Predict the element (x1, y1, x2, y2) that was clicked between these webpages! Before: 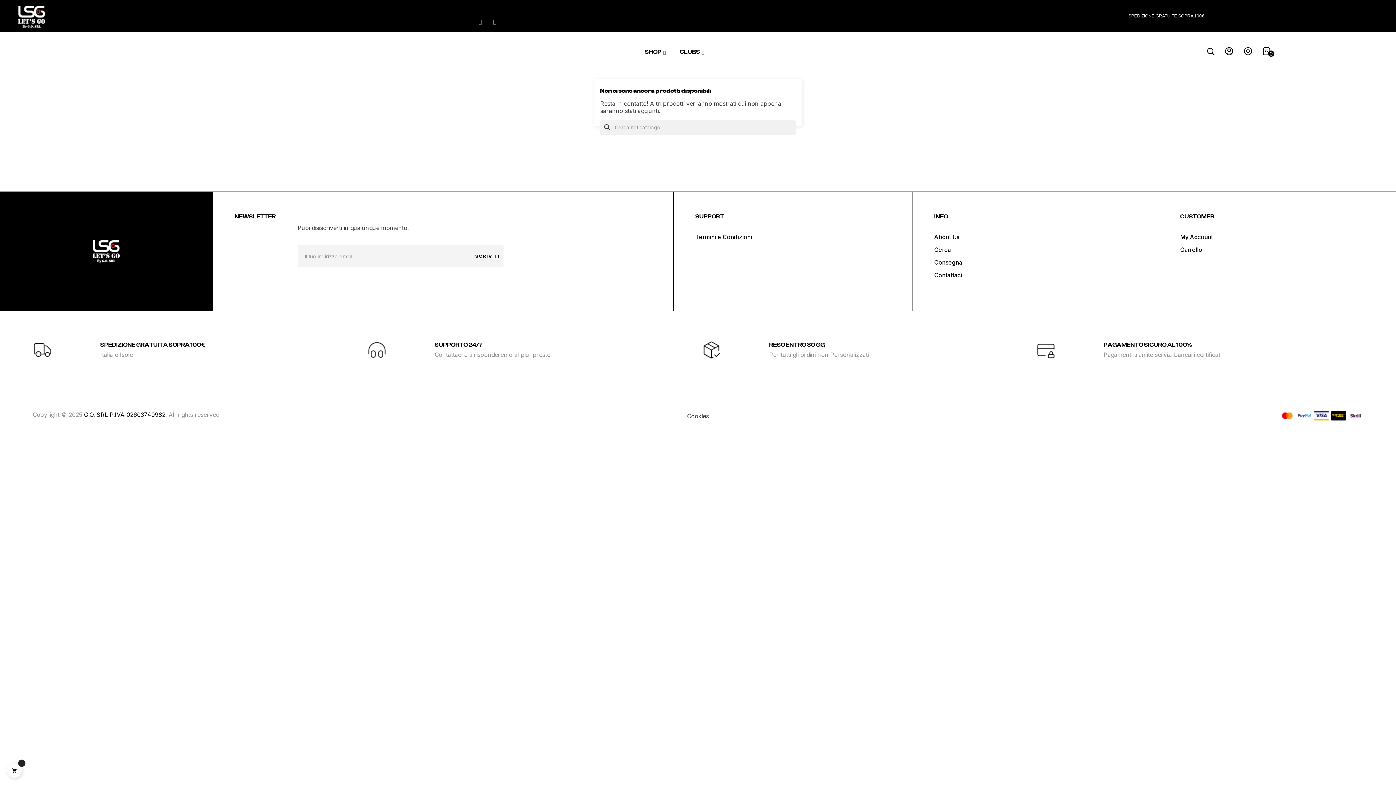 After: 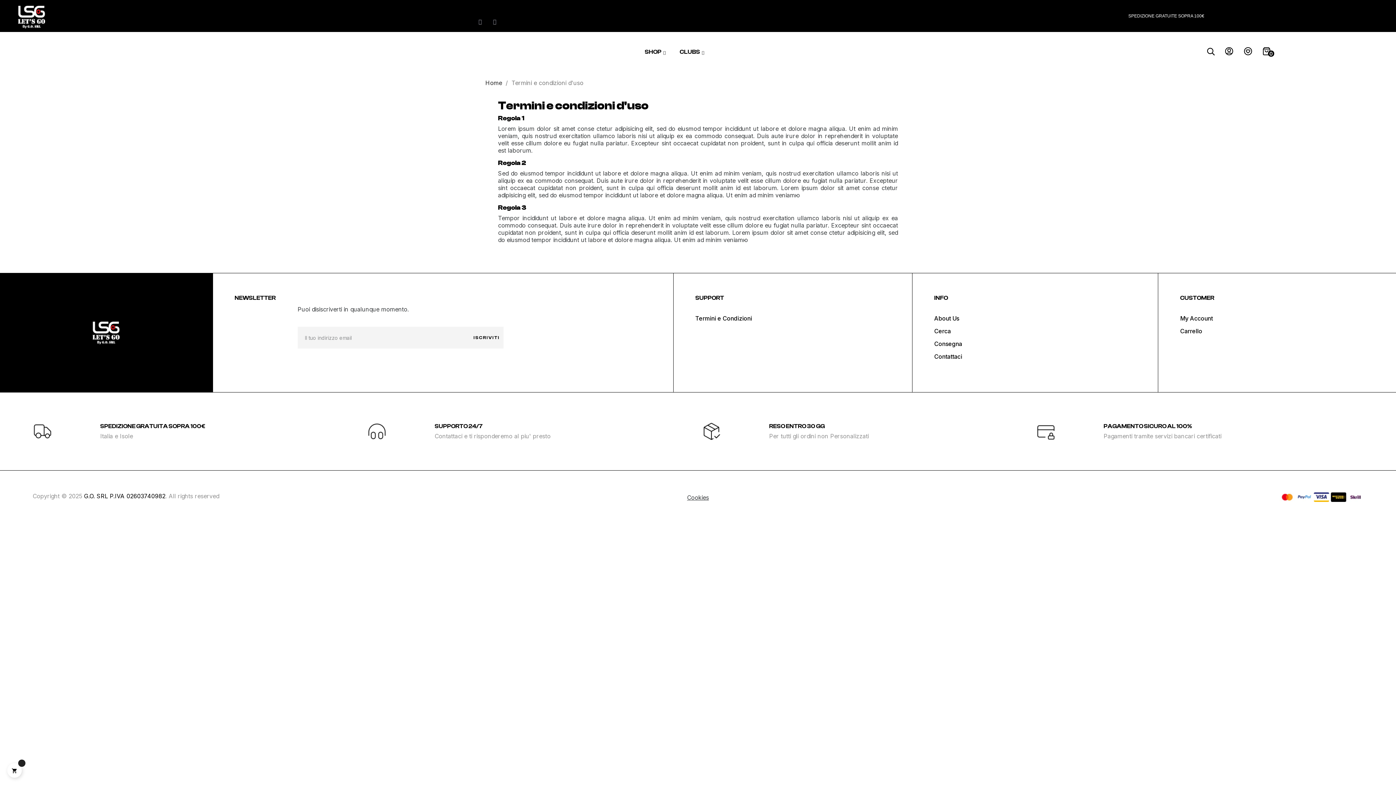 Action: bbox: (695, 230, 912, 243) label: Termini e Condizioni